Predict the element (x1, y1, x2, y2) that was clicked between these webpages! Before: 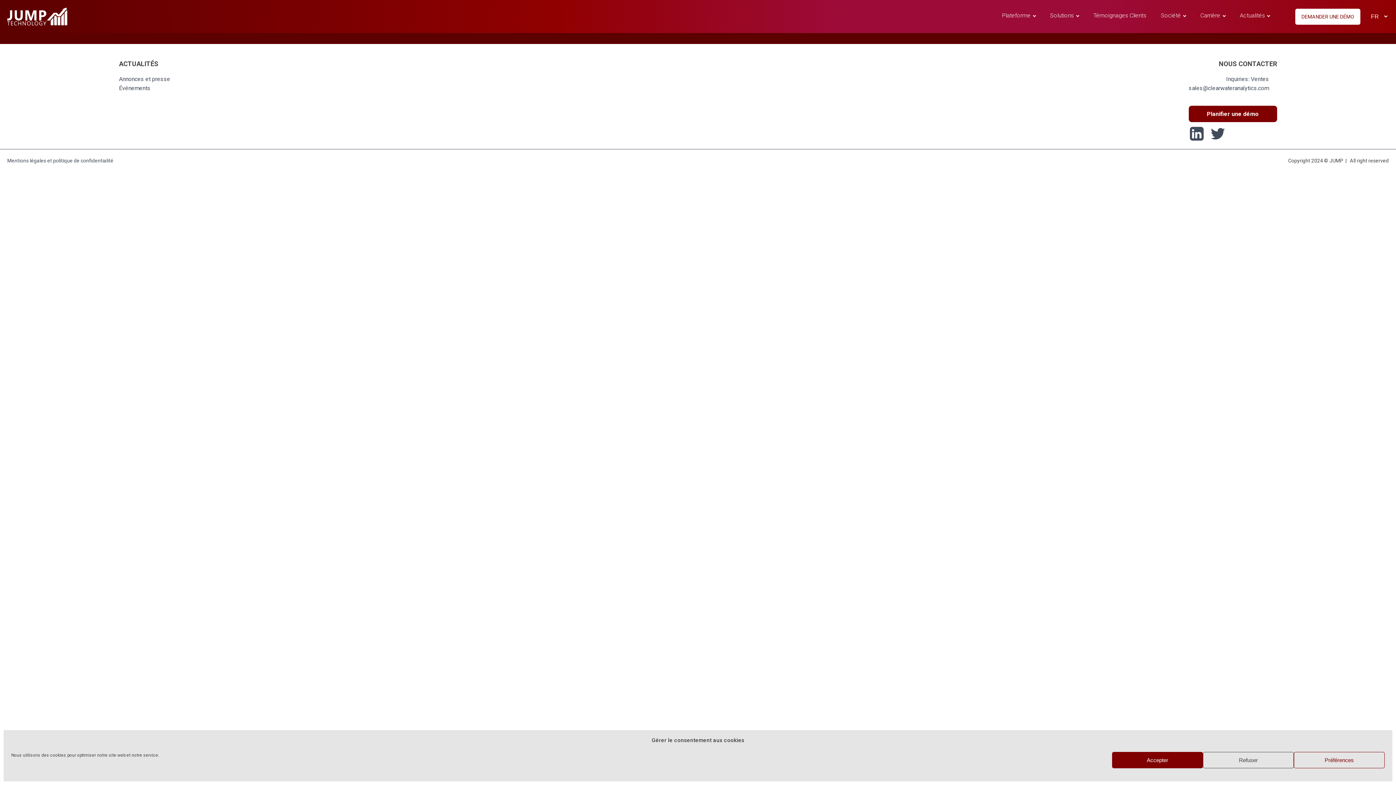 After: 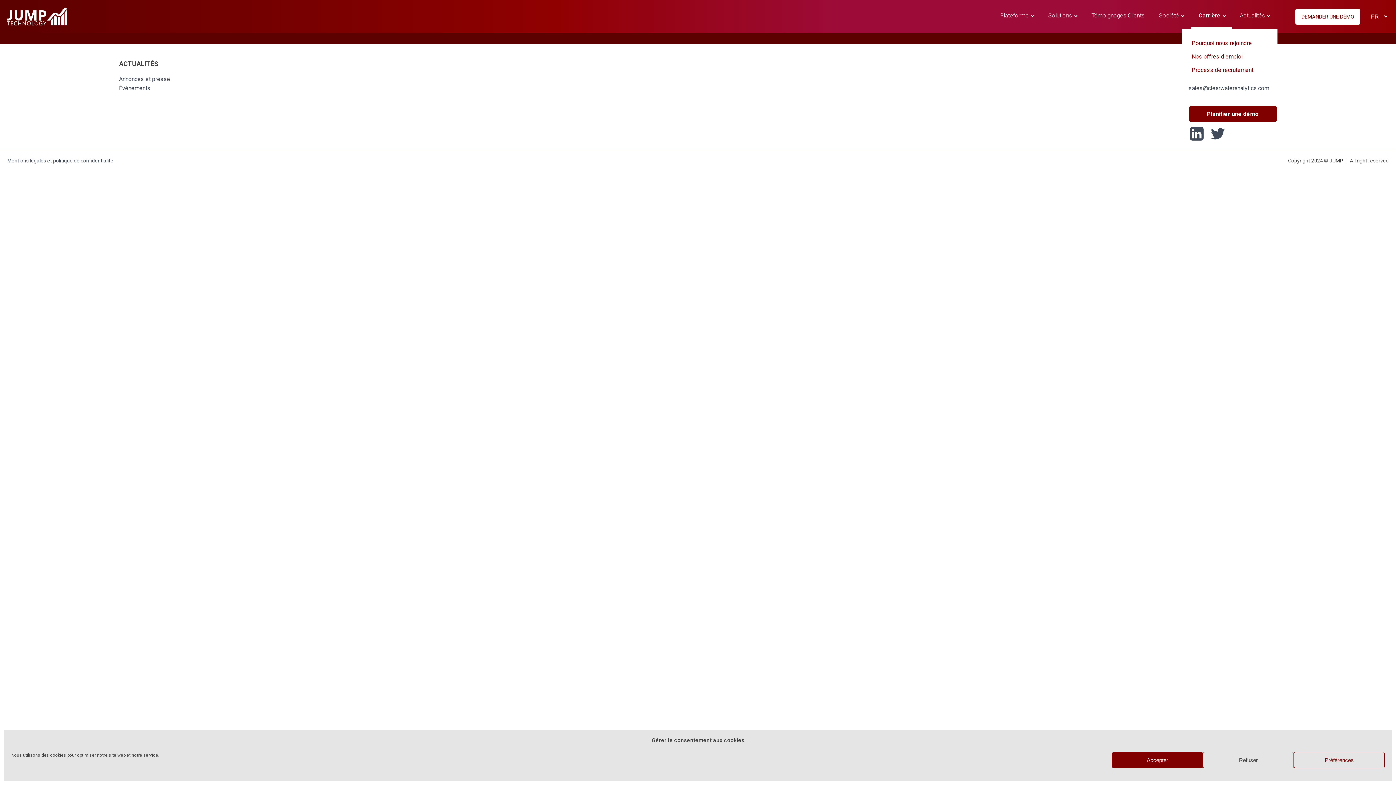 Action: bbox: (1193, 3, 1232, 27) label: Carrière